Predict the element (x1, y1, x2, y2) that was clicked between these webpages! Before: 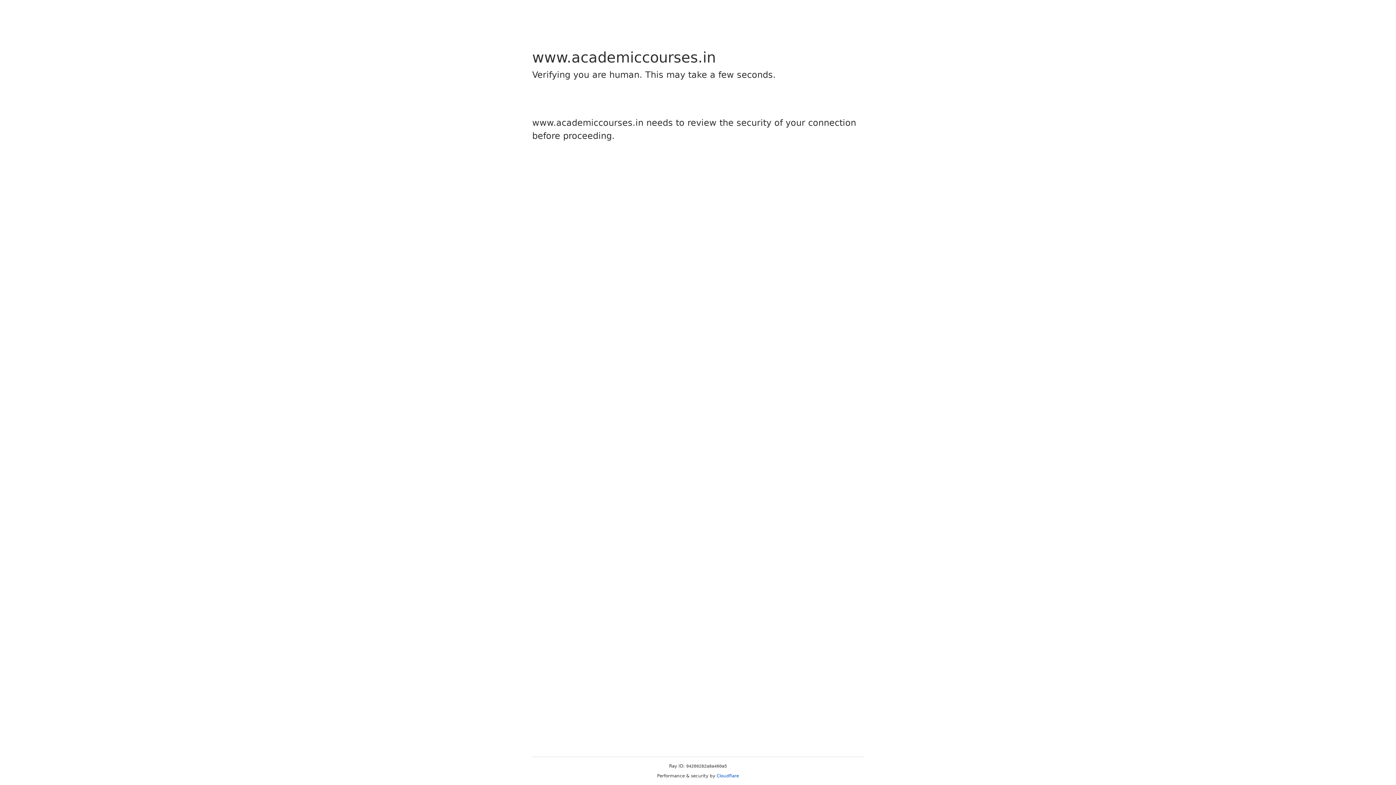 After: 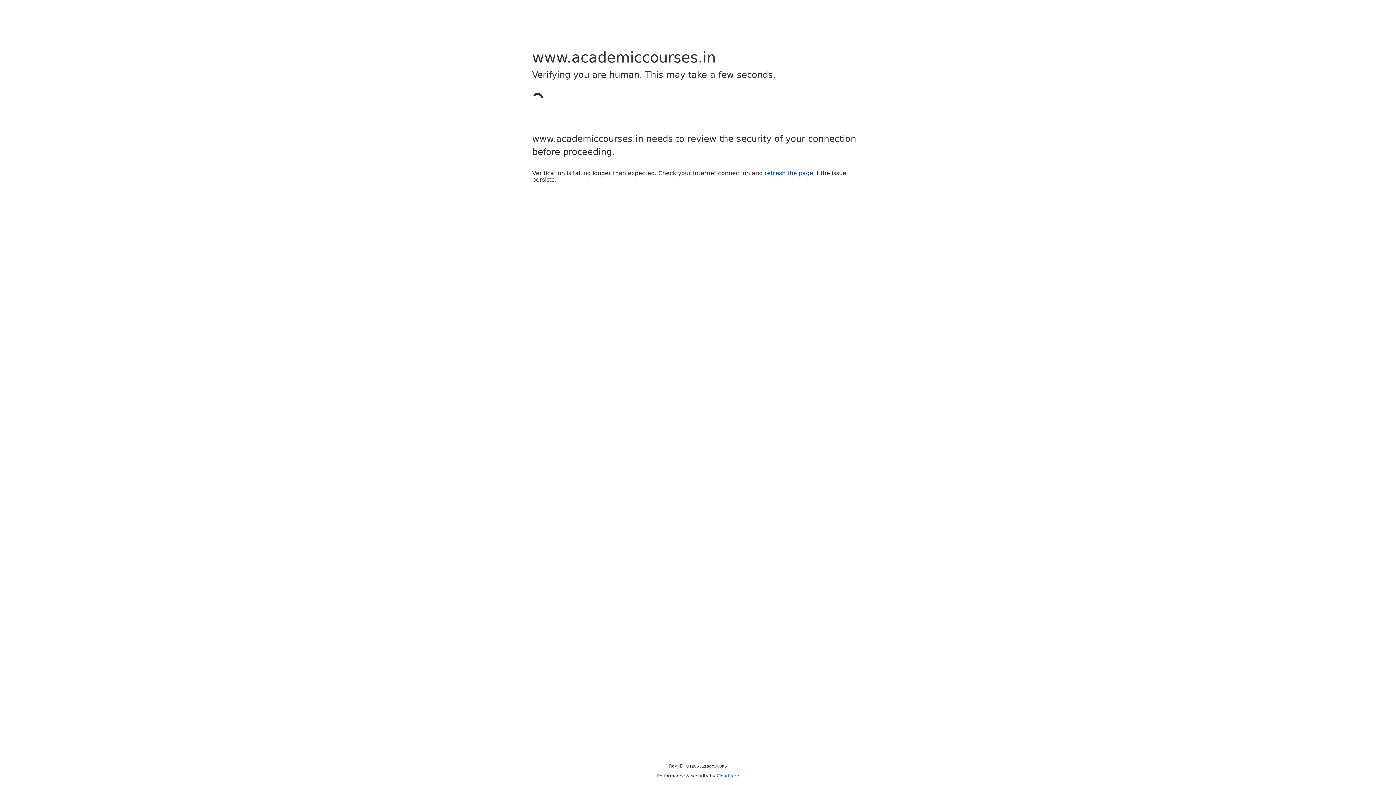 Action: bbox: (716, 773, 739, 778) label: Cloudflare